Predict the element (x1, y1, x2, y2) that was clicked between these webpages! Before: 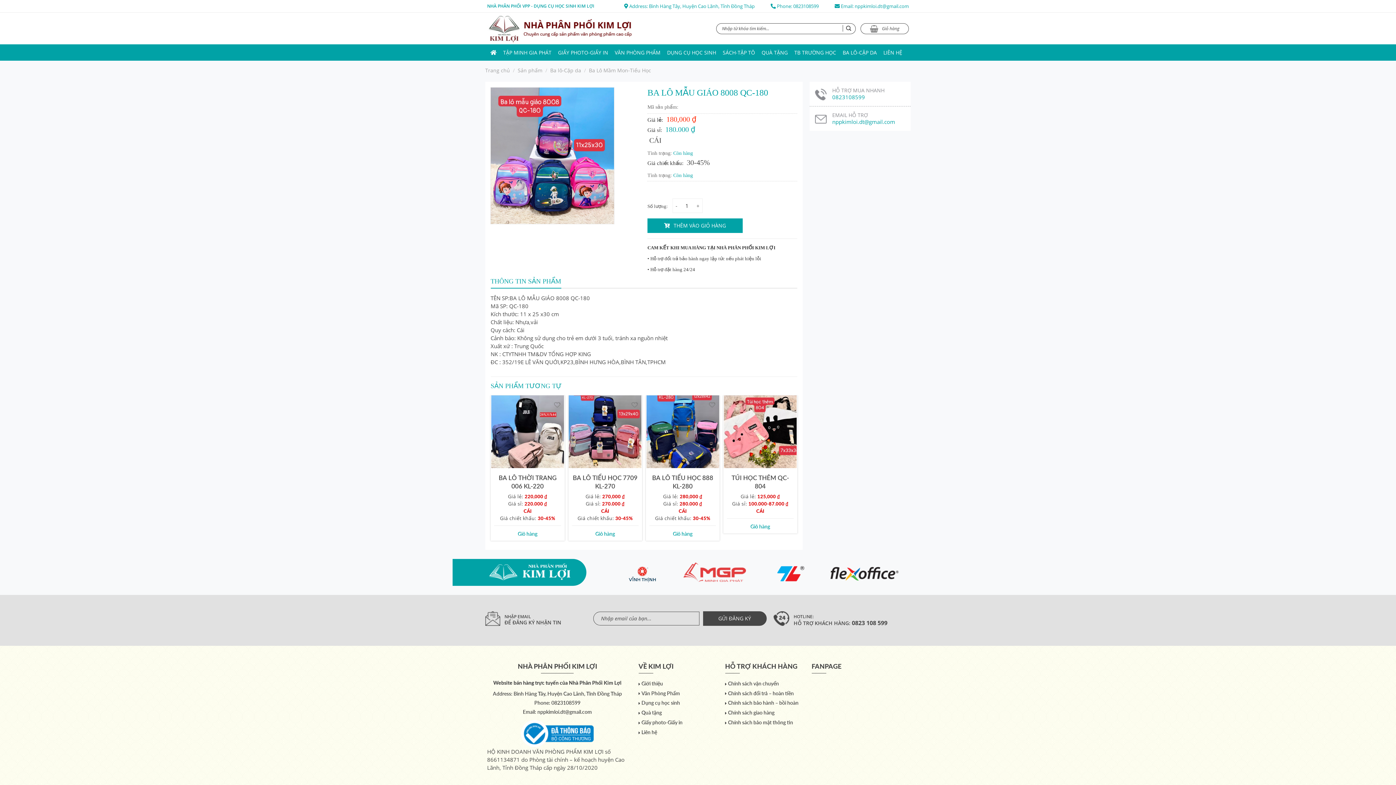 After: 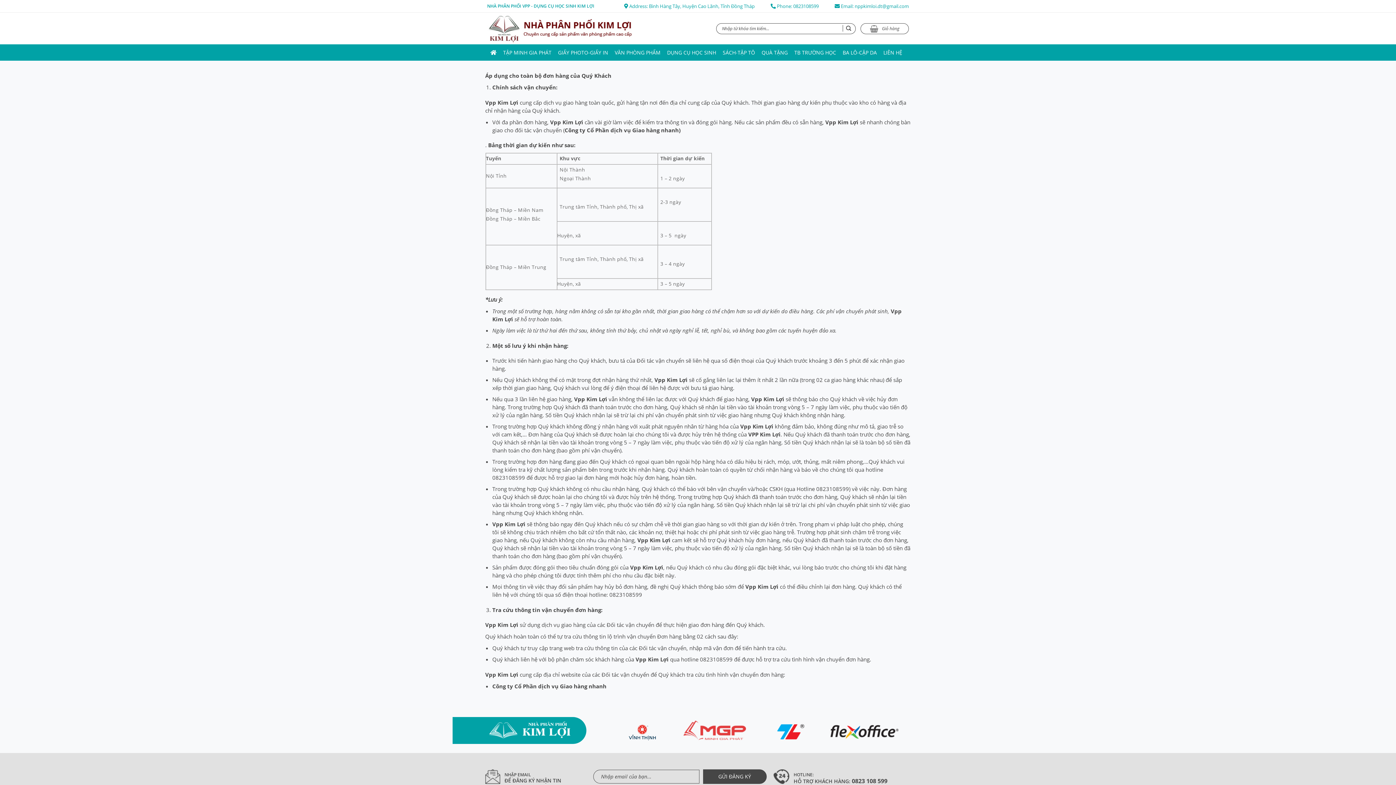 Action: label: Chính sách vận chuyển bbox: (725, 679, 800, 688)